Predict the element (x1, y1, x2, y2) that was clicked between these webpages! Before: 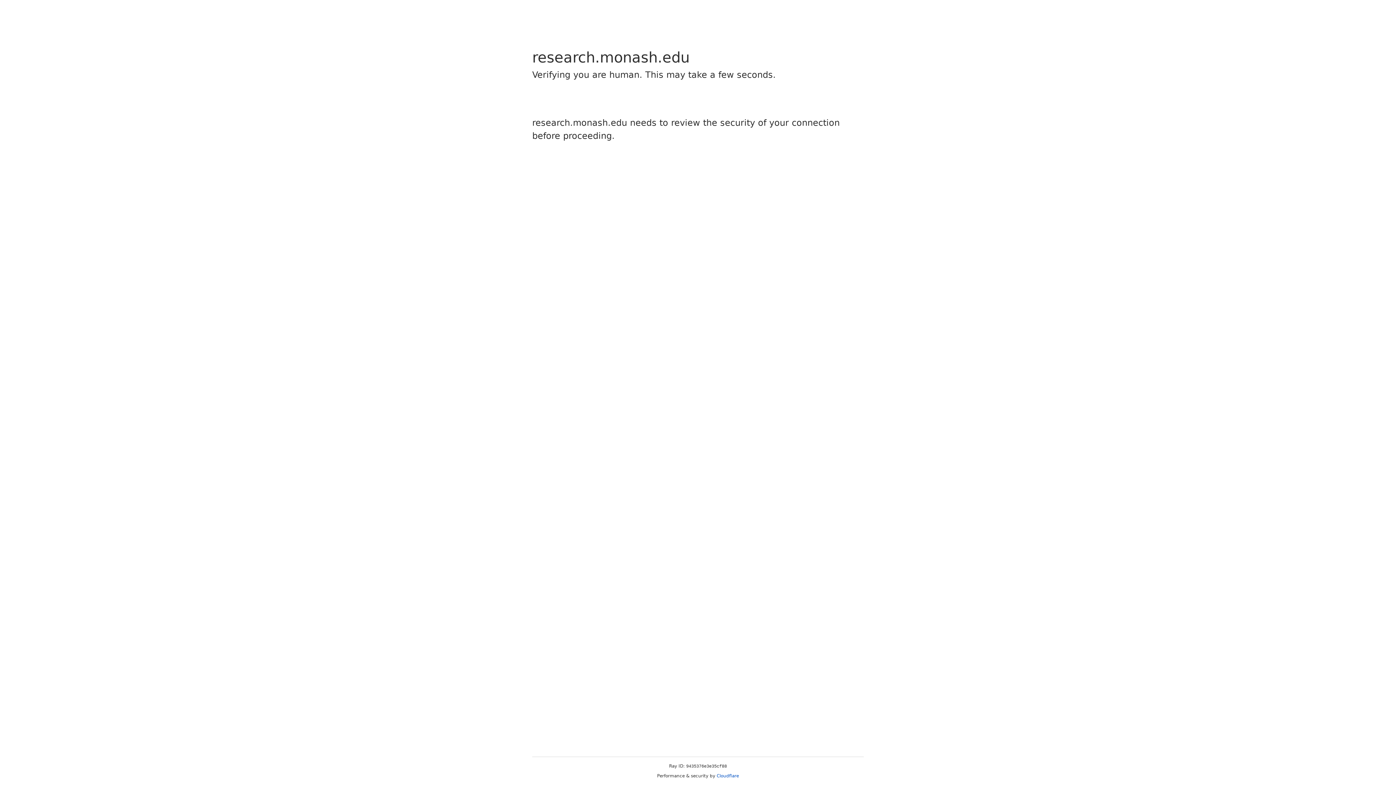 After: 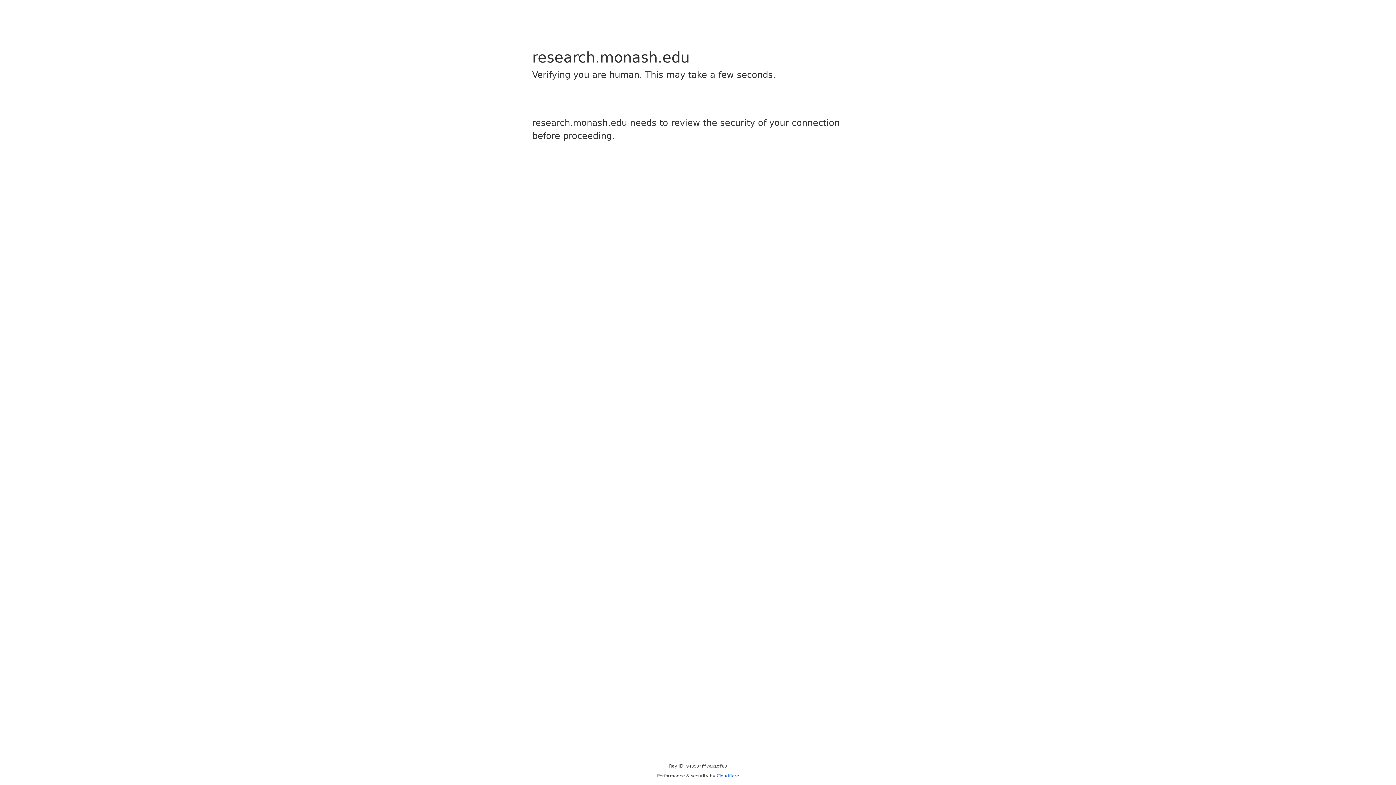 Action: label: Cloudflare bbox: (716, 773, 739, 778)